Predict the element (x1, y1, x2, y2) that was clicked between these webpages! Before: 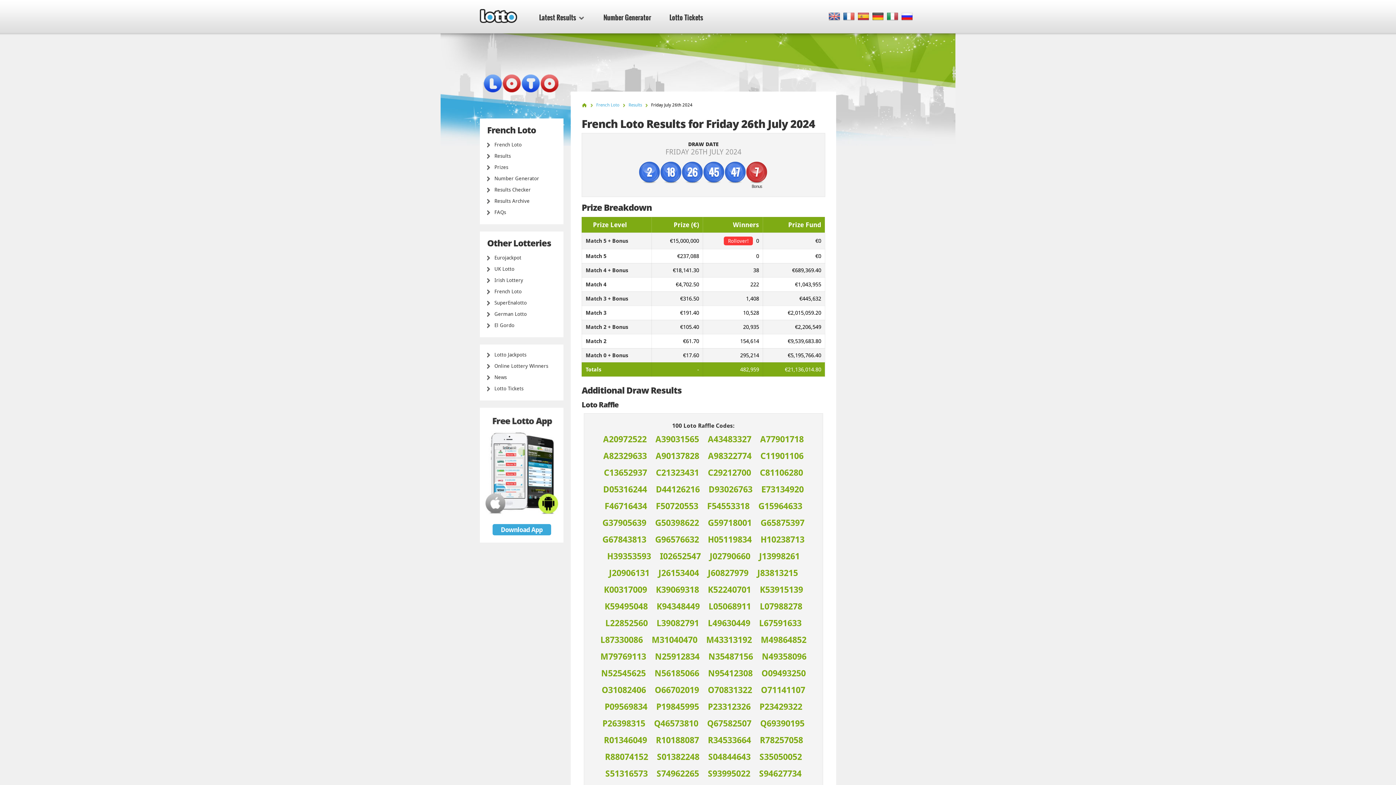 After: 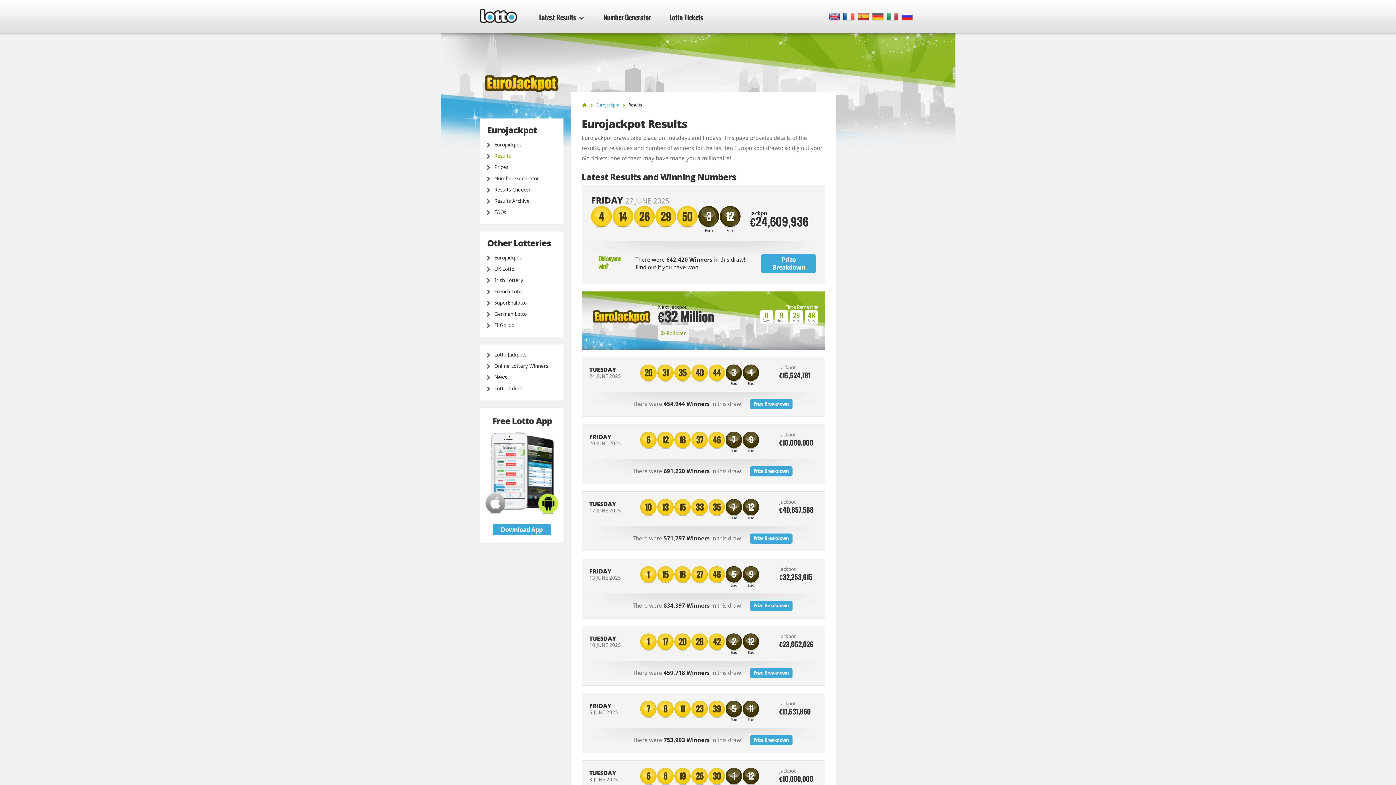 Action: label: Eurojackpot bbox: (494, 254, 521, 260)